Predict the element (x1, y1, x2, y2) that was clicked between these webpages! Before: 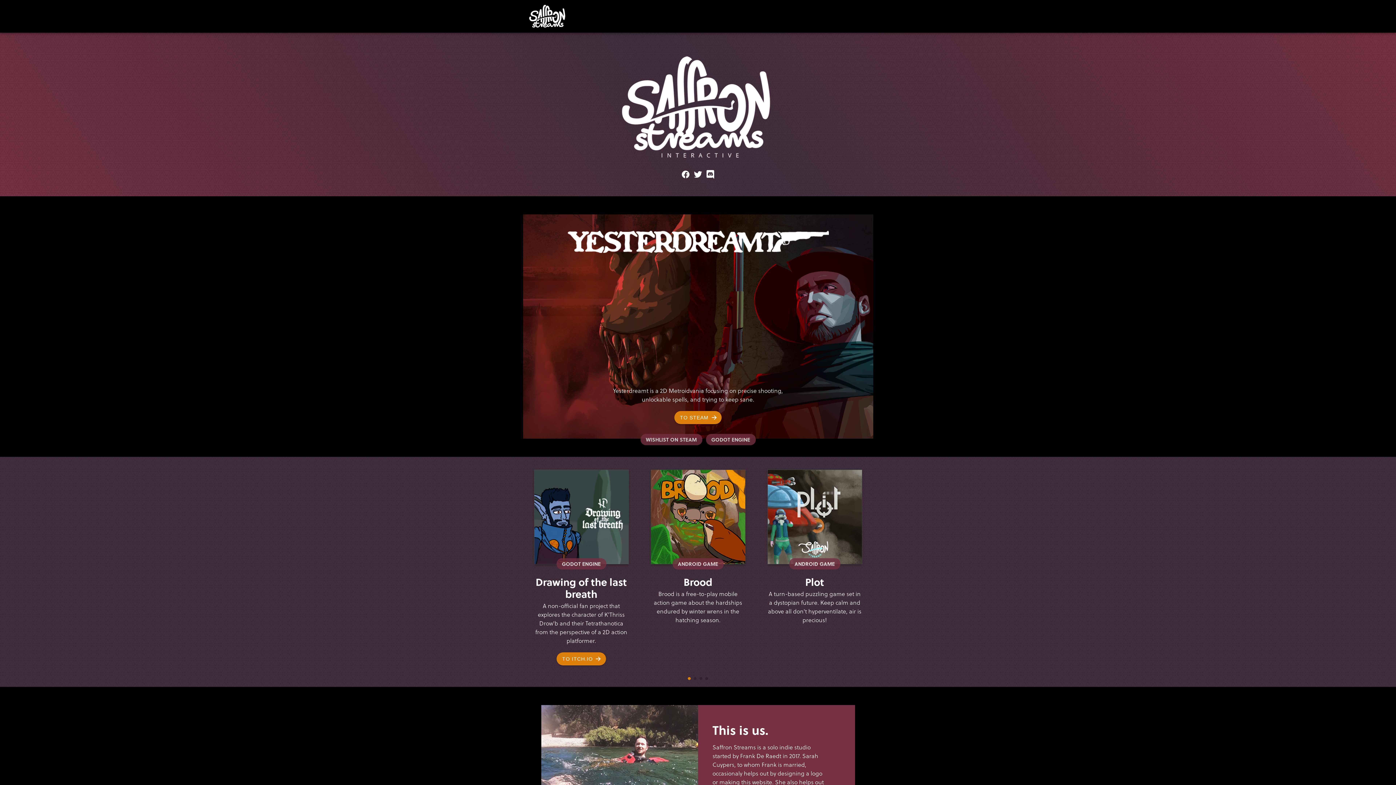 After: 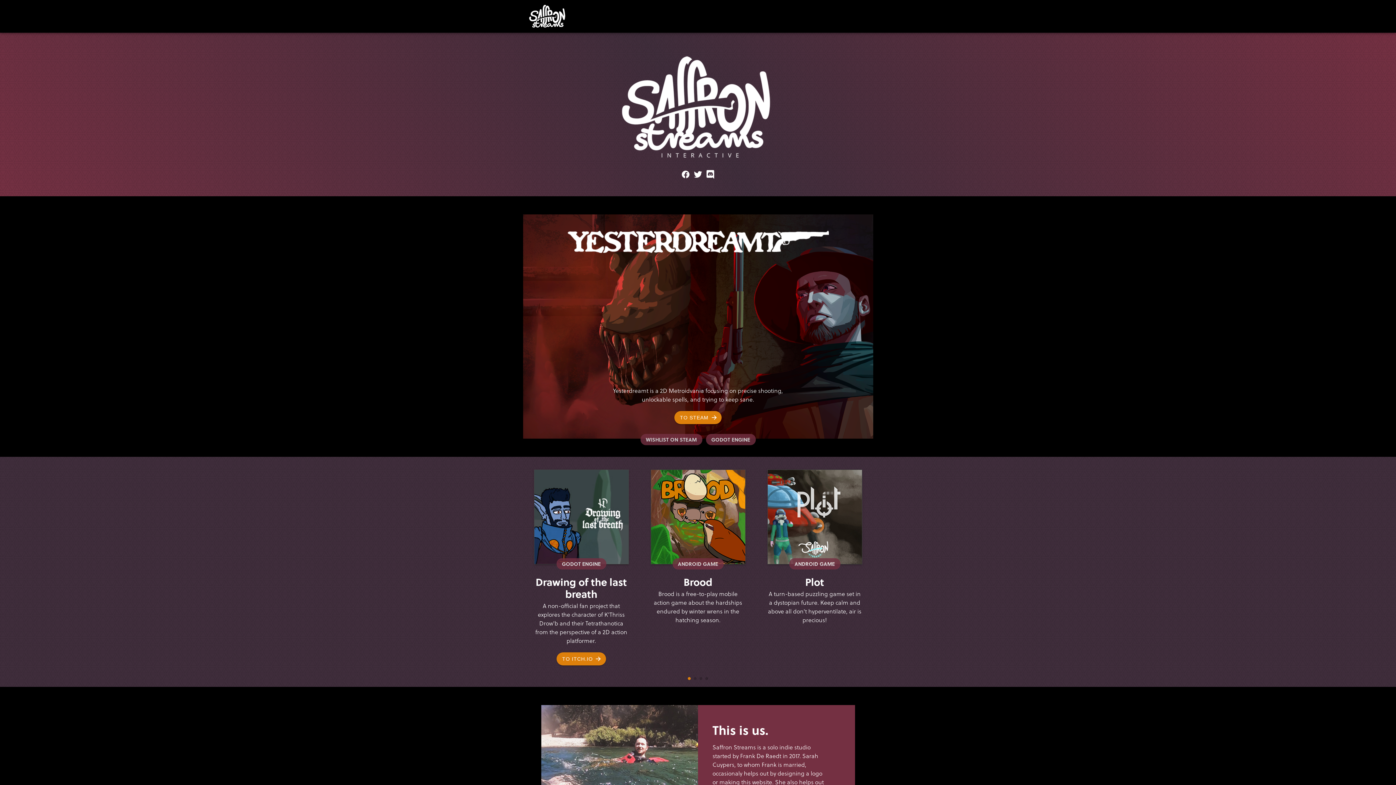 Action: bbox: (706, 168, 714, 181)